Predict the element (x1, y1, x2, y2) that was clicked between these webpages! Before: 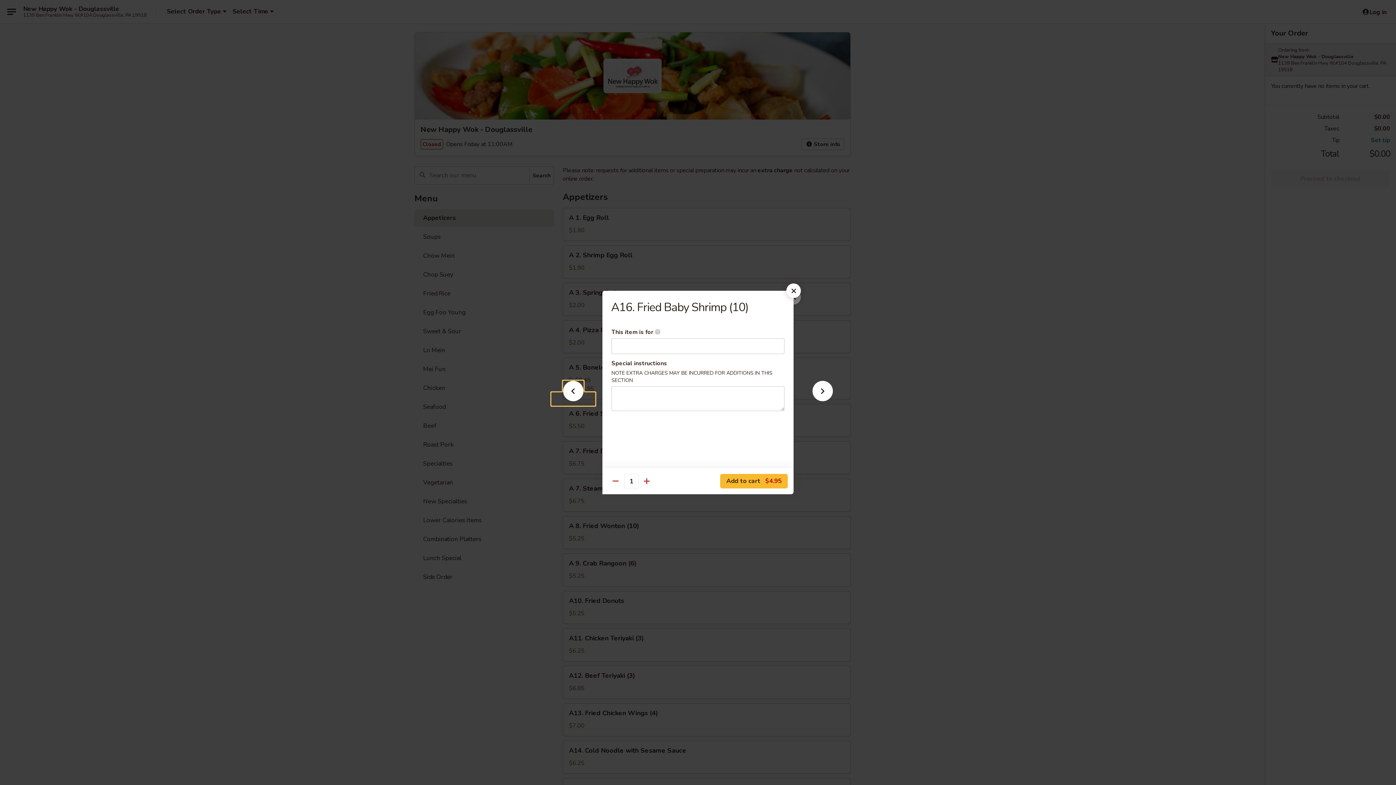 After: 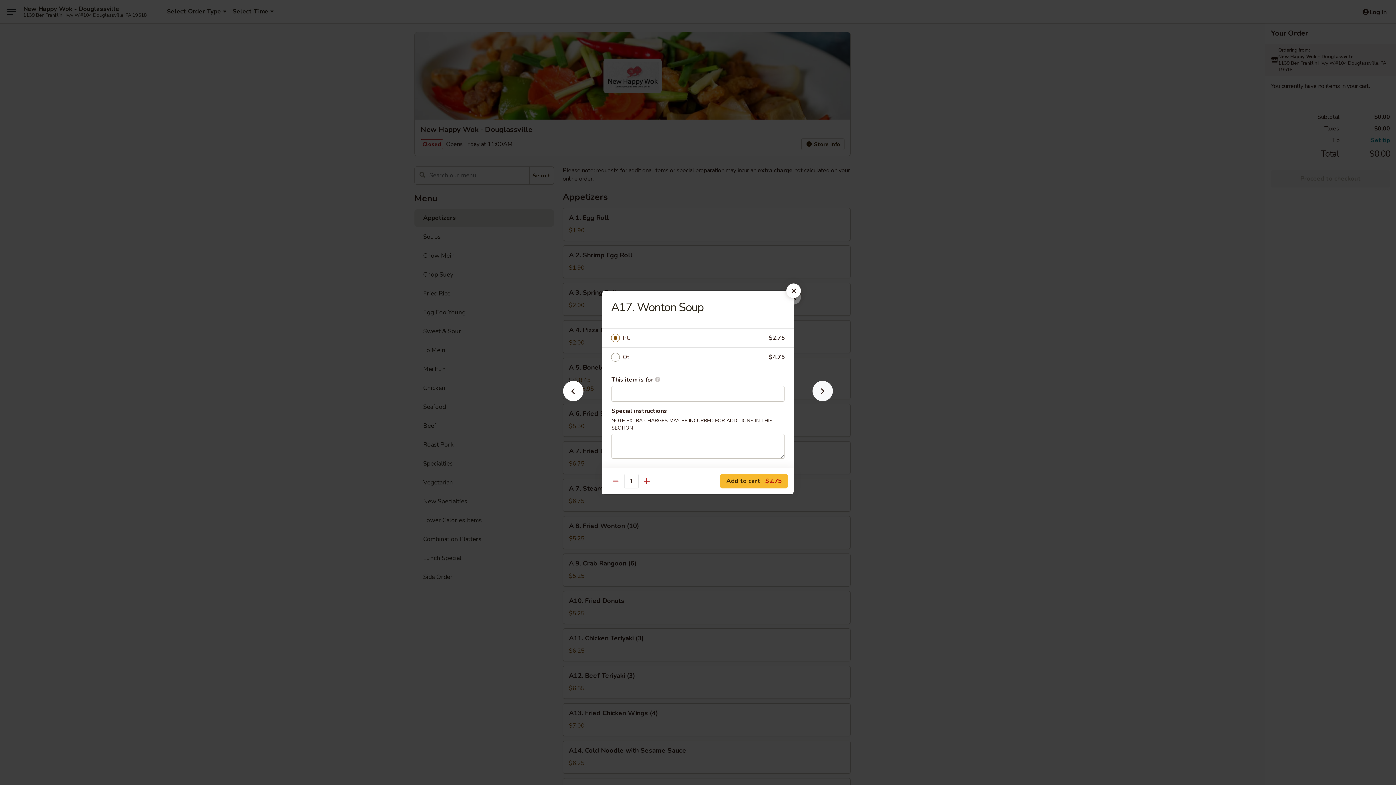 Action: bbox: (801, 392, 844, 405)